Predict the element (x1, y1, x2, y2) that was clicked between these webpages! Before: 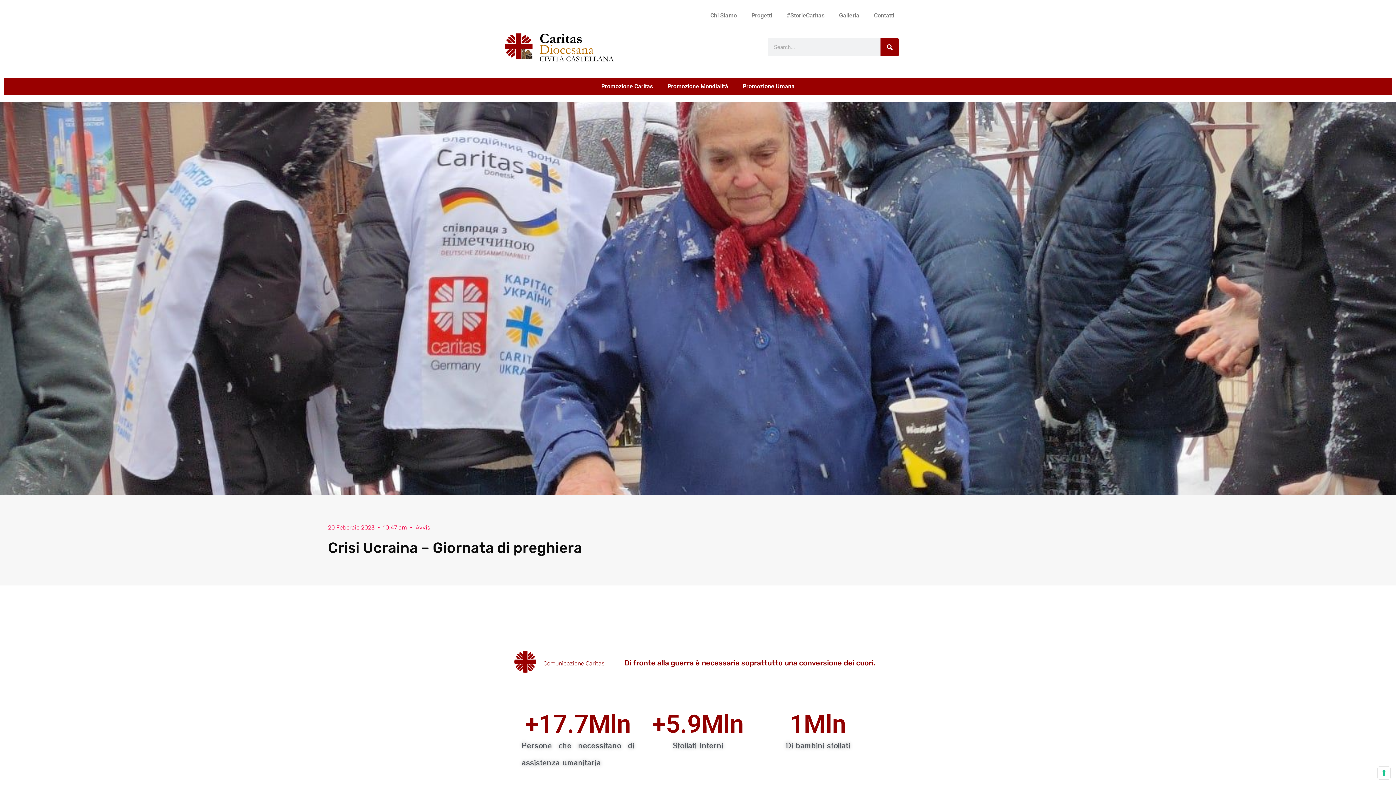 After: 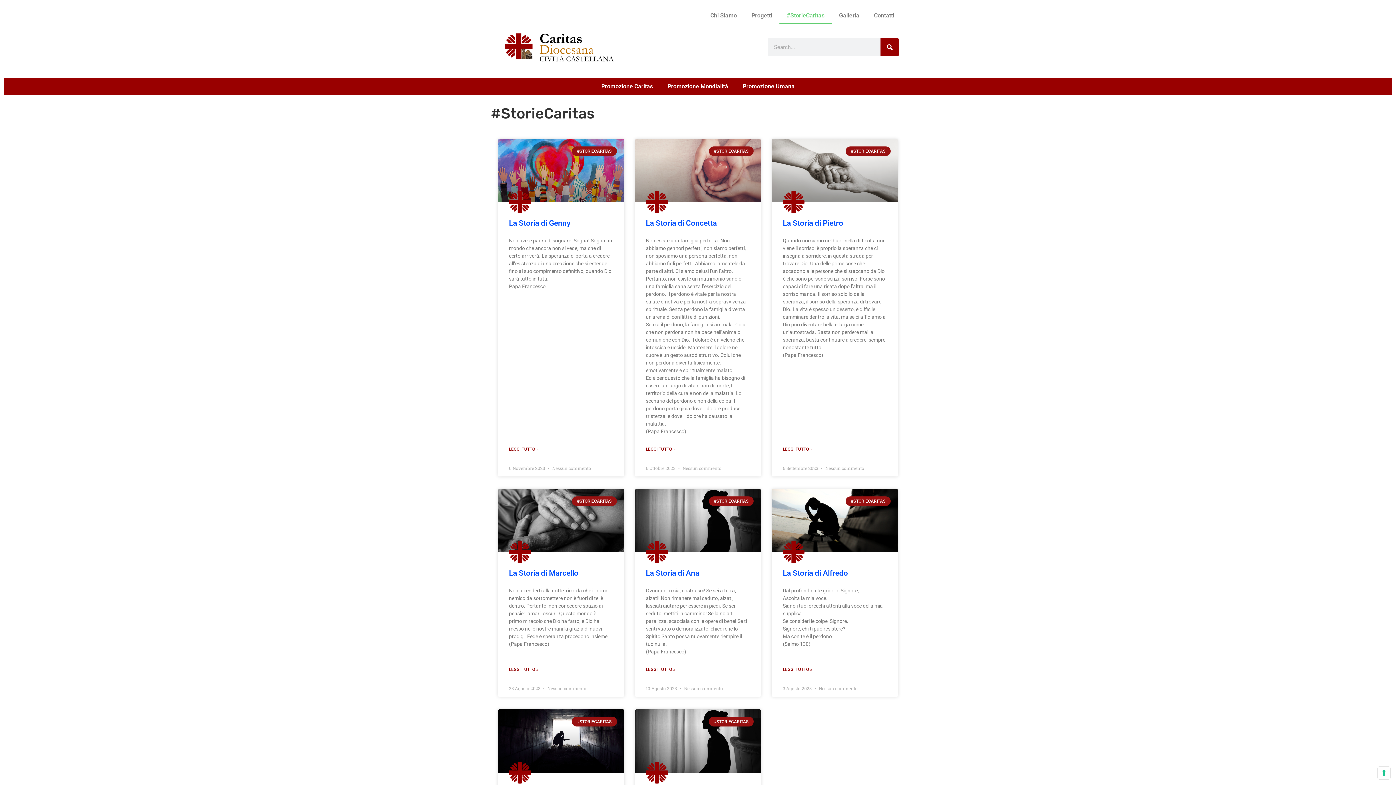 Action: label: #StorieCaritas bbox: (779, 7, 832, 24)